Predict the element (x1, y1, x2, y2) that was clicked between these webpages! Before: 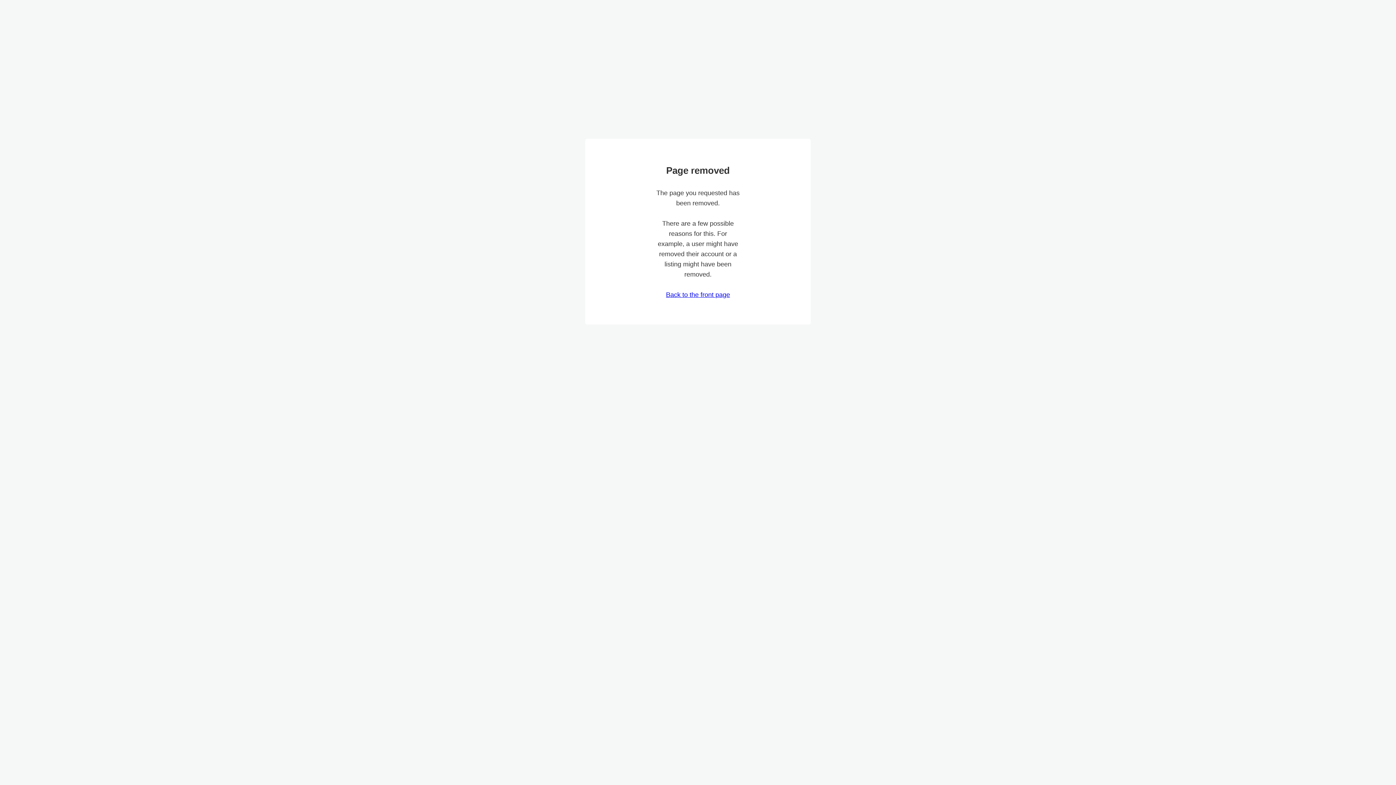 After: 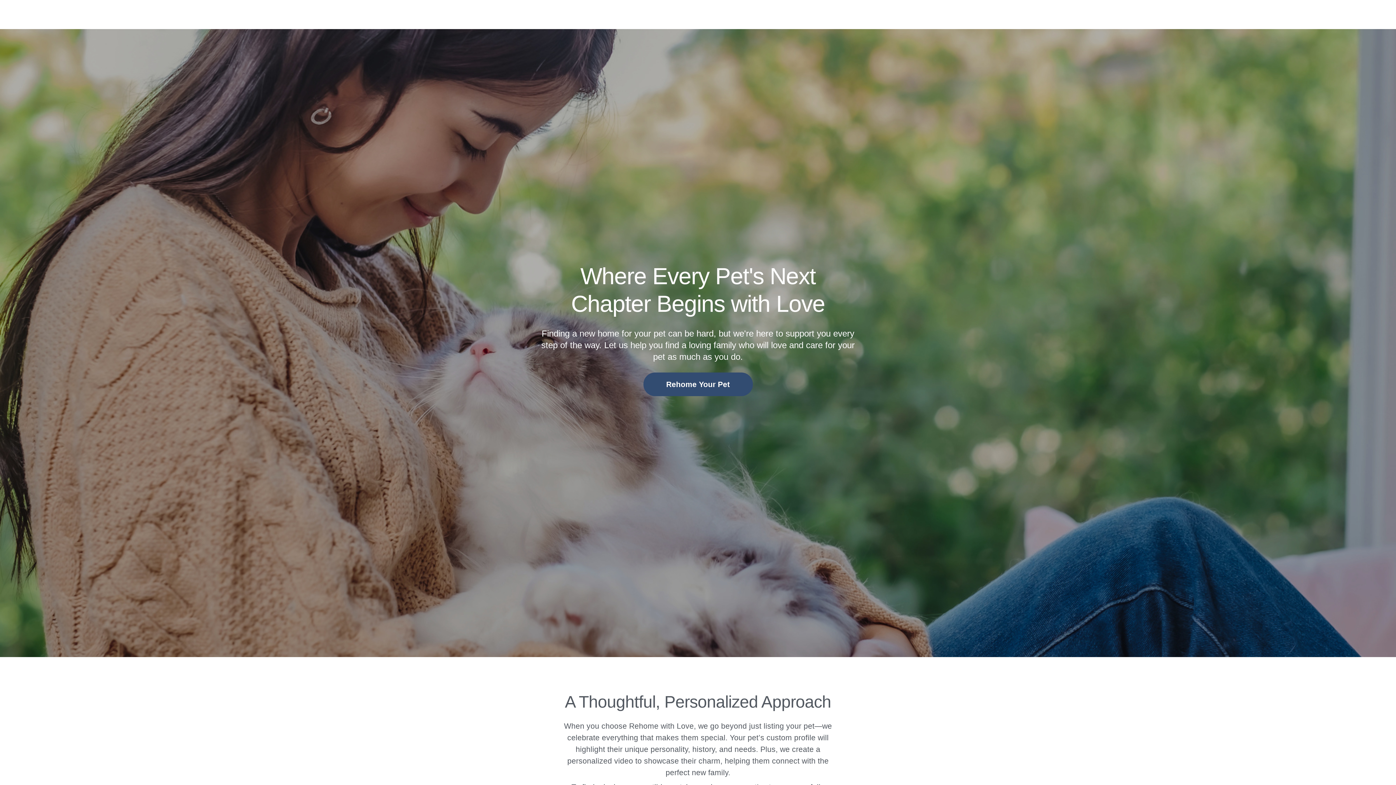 Action: bbox: (666, 291, 730, 298) label: Back to the front page